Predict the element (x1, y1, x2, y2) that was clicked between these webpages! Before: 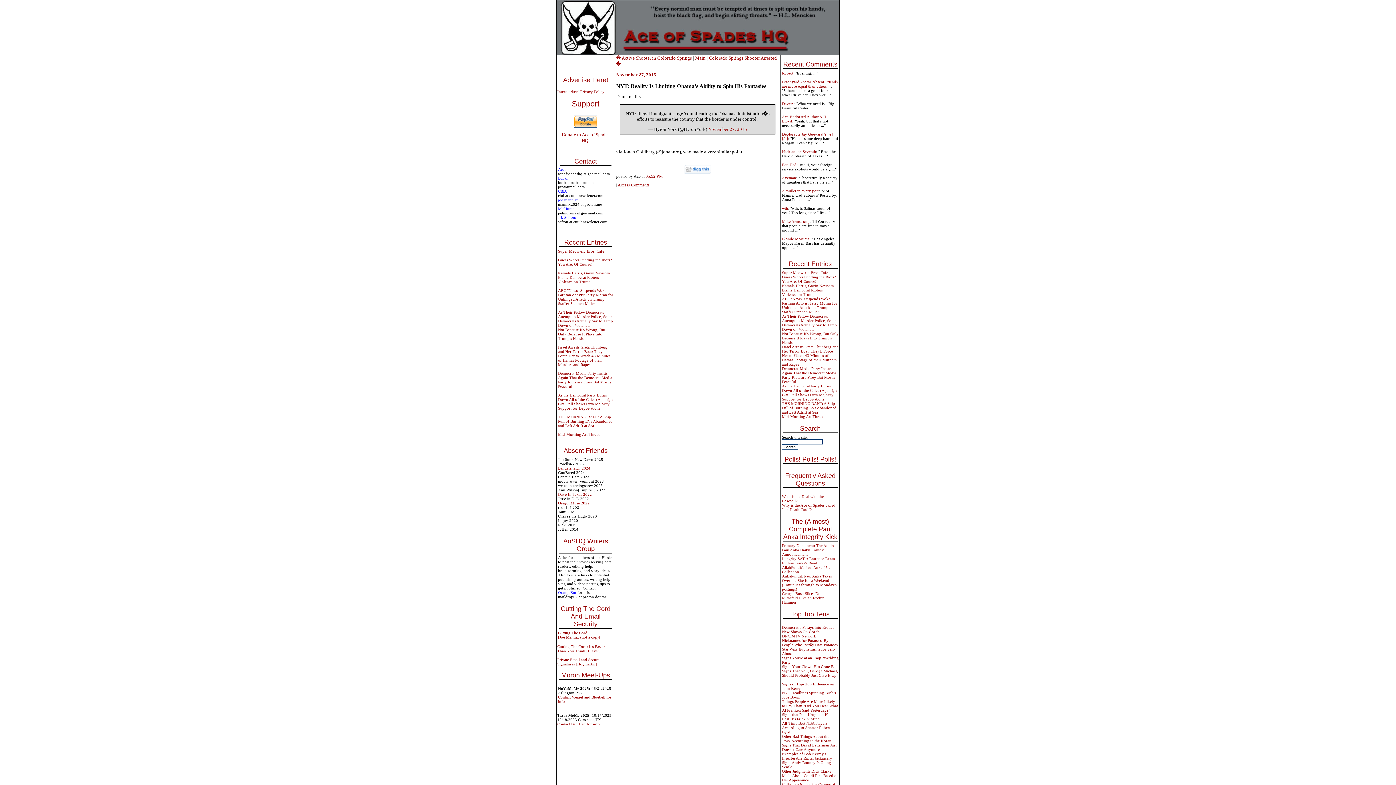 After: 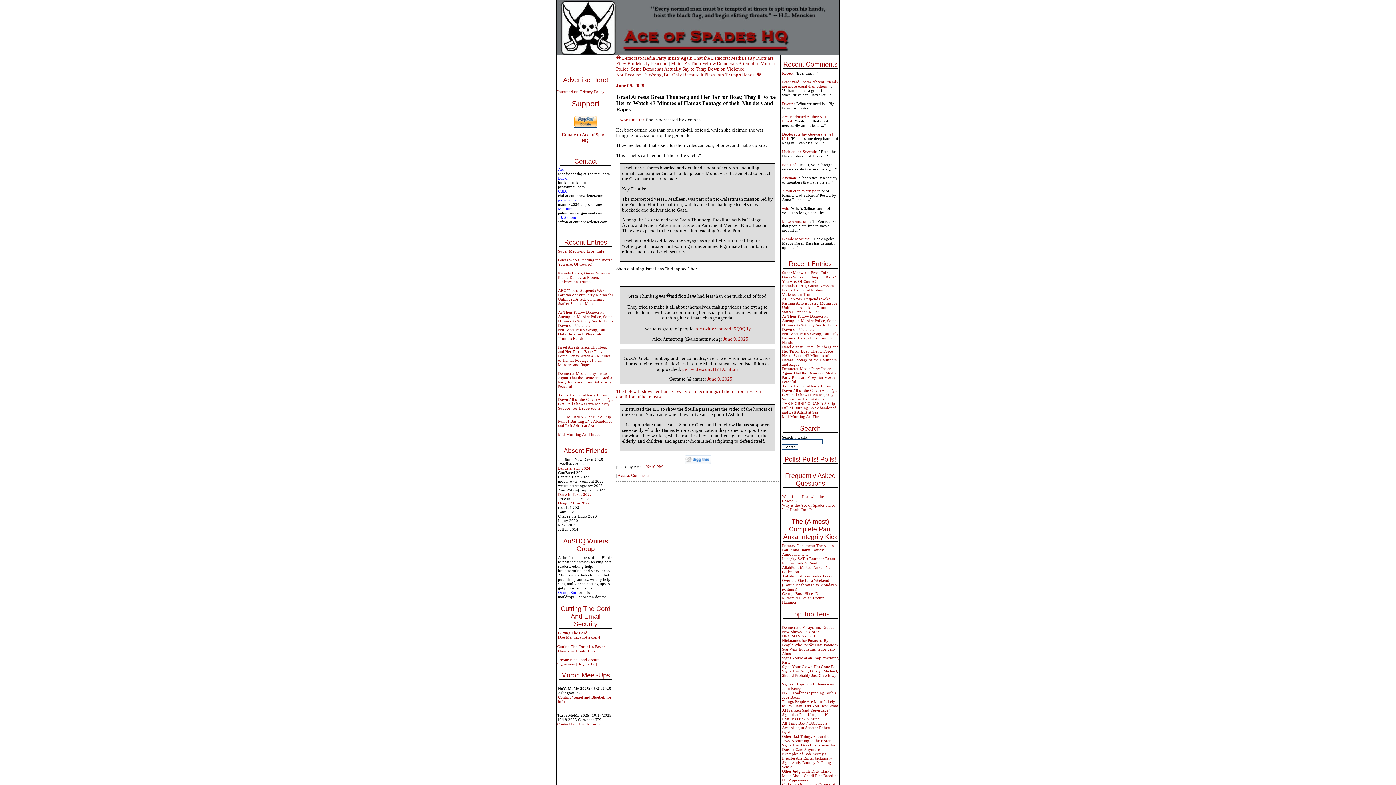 Action: label: Israel Arrests Greta Thunberg and Her Terror Boat; They'll Force Her to Watch 43 Minutes of Hamas Footage of their Murders and Rapes bbox: (782, 344, 838, 366)